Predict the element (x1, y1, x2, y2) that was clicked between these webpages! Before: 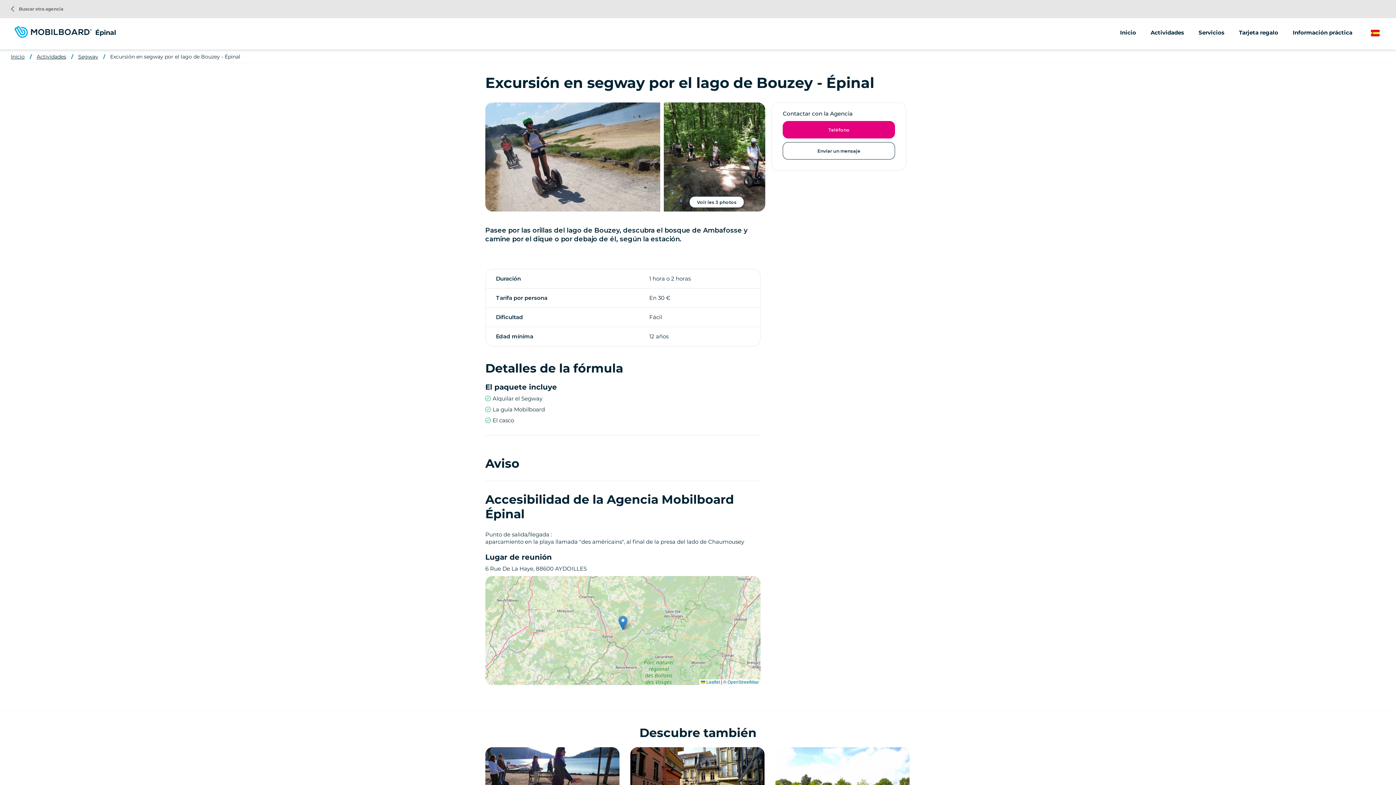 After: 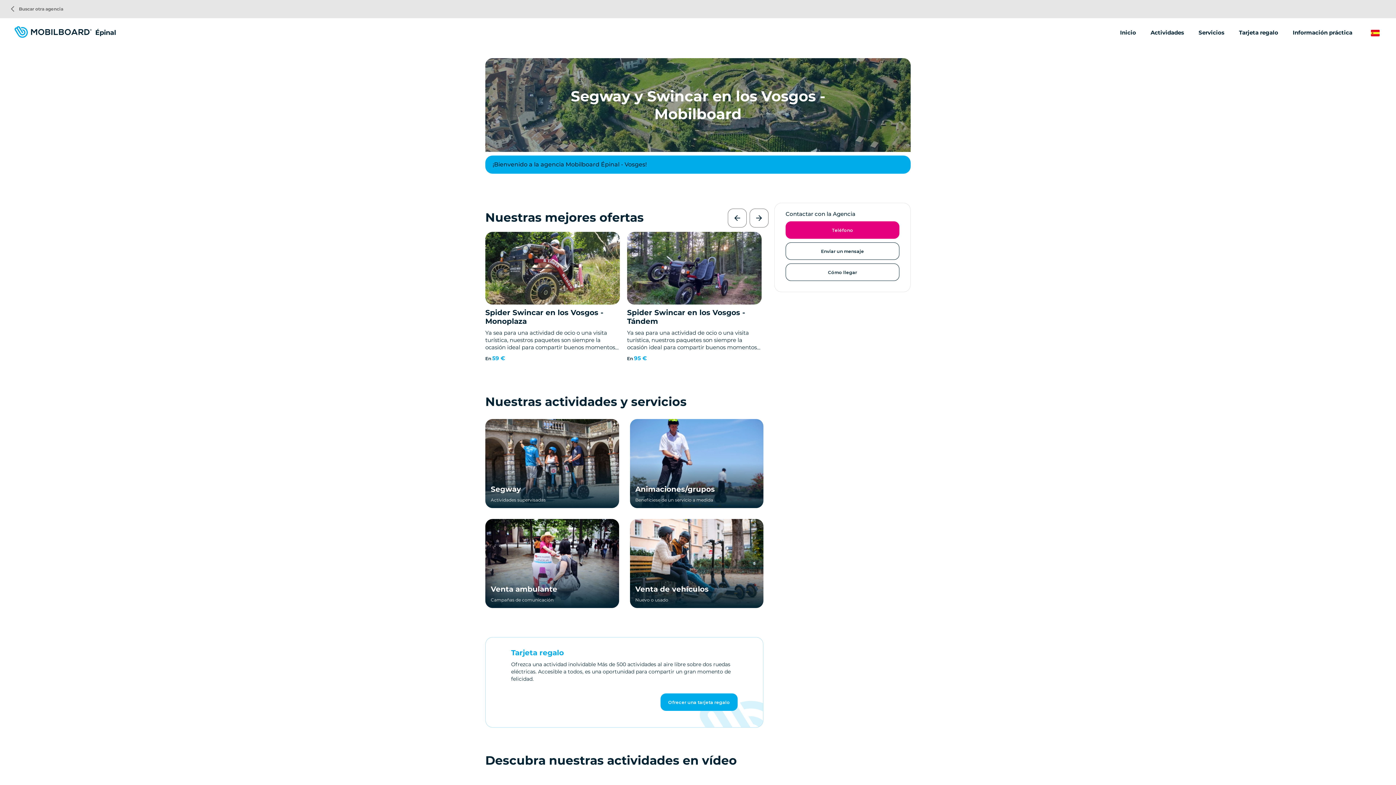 Action: label: Inicio bbox: (10, 53, 24, 60)